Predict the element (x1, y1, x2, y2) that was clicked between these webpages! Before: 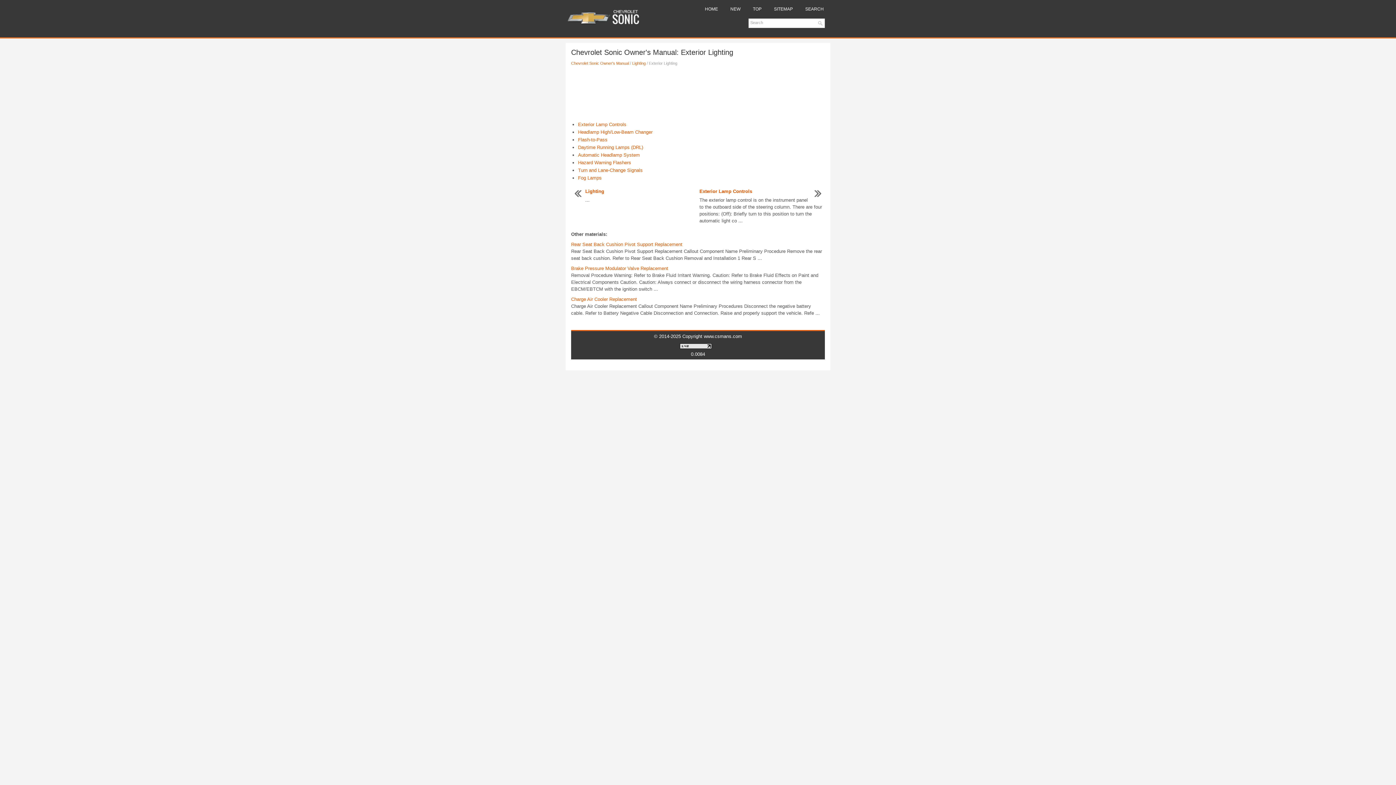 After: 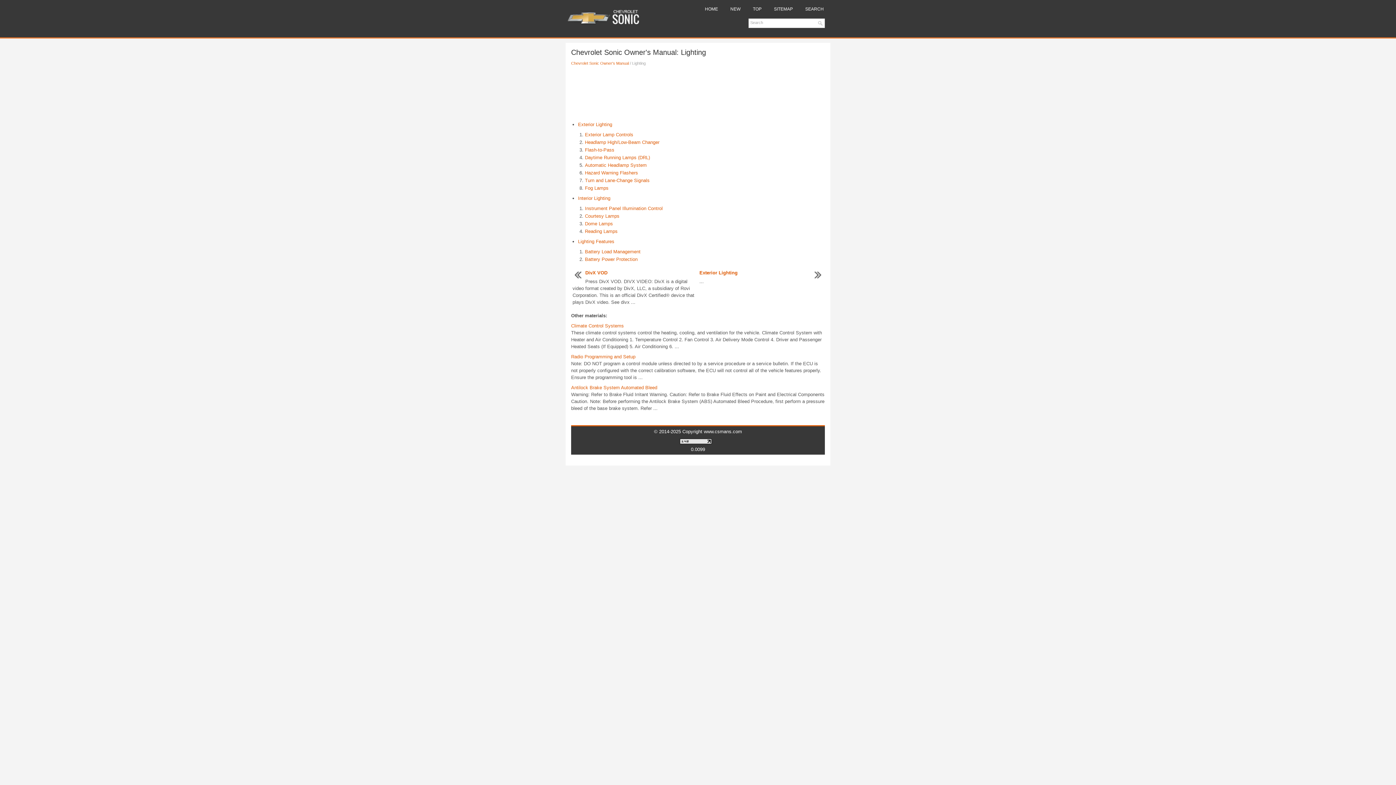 Action: bbox: (585, 188, 604, 194) label: Lighting